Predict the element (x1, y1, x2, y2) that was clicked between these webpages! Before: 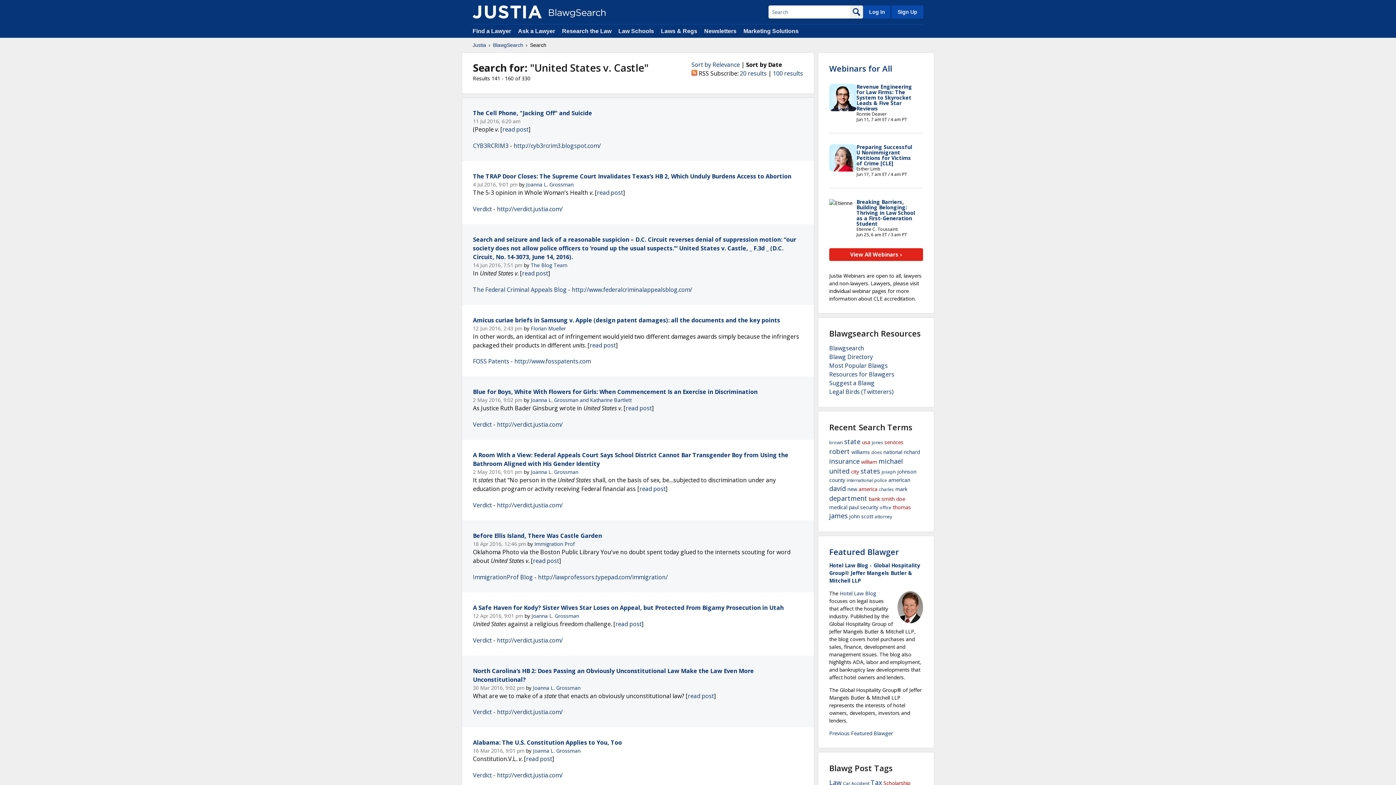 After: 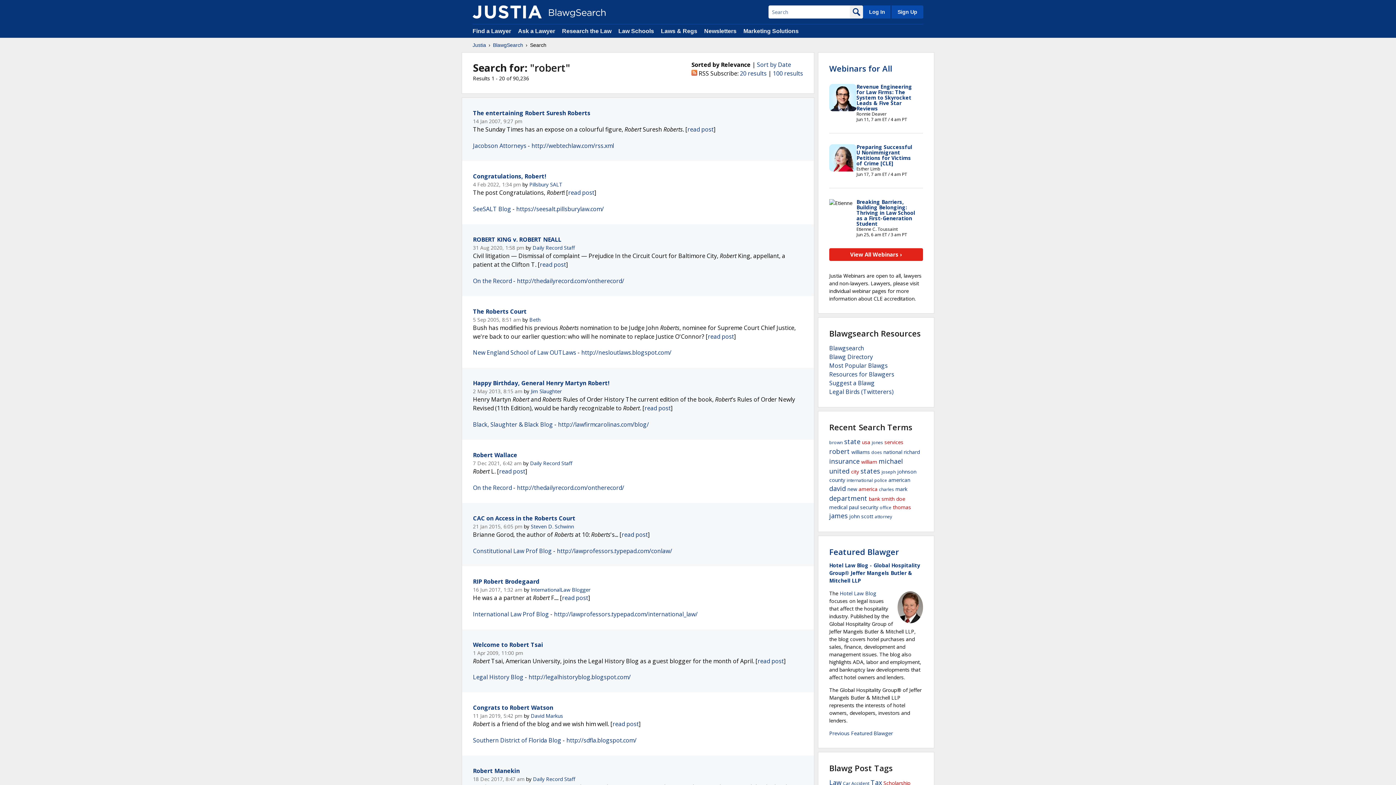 Action: bbox: (829, 447, 850, 456) label: robert